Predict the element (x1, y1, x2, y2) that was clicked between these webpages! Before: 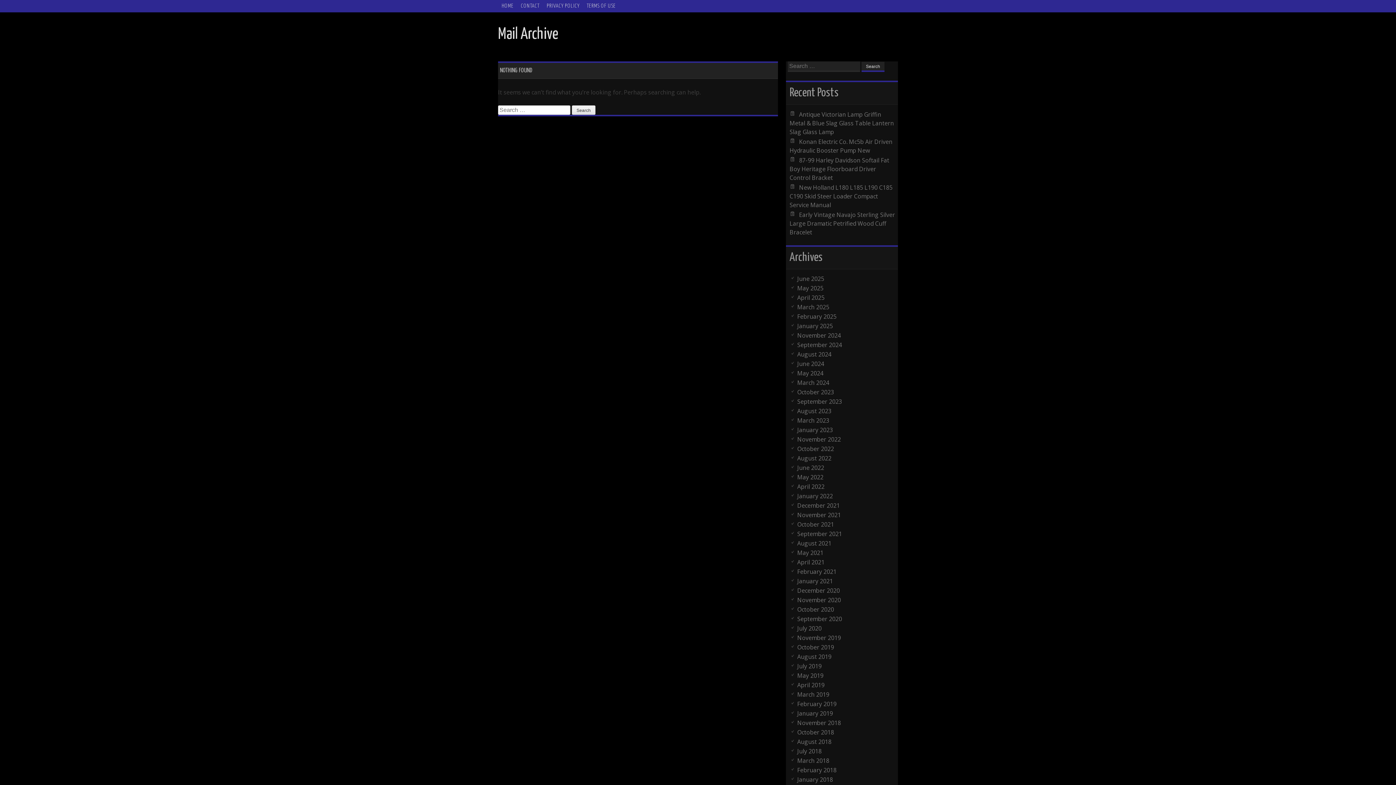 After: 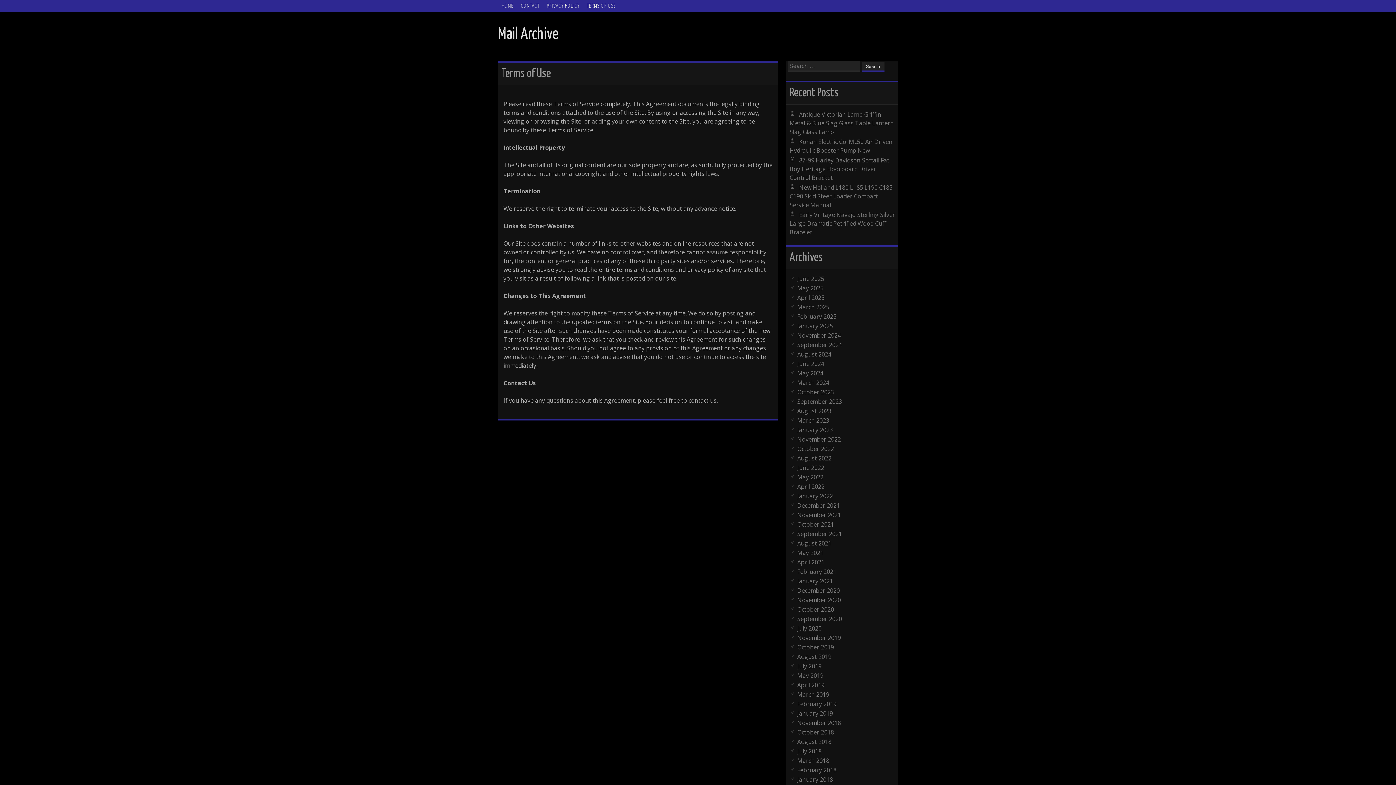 Action: bbox: (583, 0, 619, 12) label: TERMS OF USE